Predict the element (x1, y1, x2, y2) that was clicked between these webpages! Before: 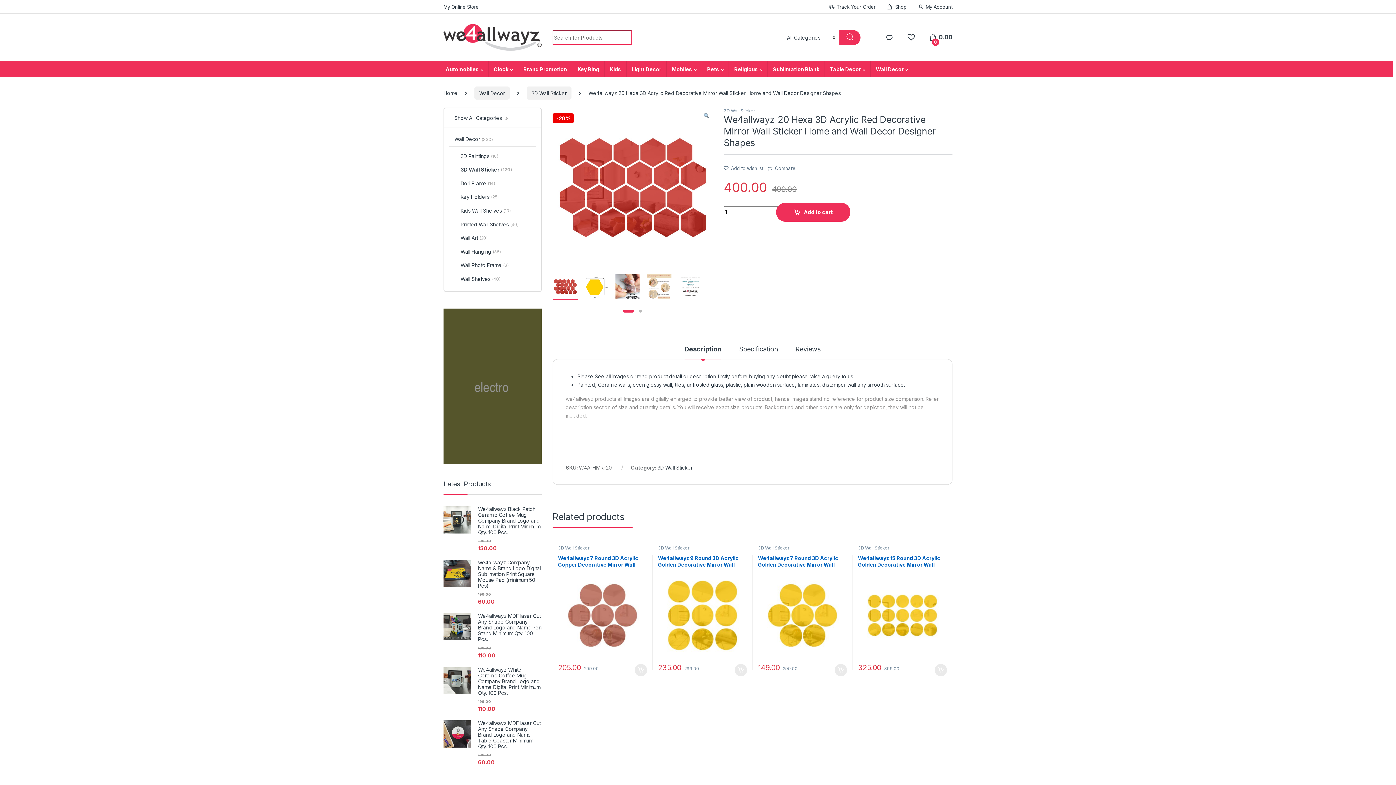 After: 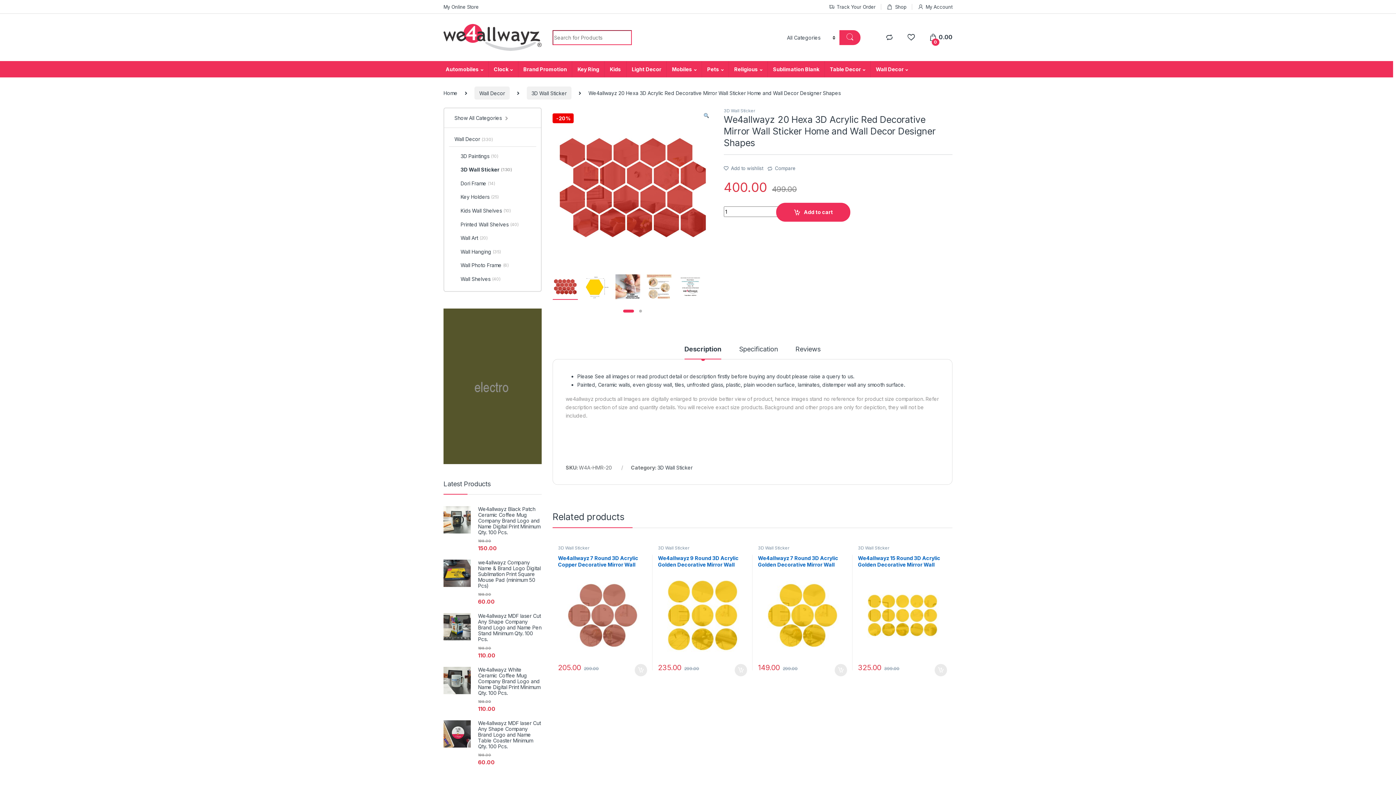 Action: bbox: (623, 309, 634, 312) label: 1